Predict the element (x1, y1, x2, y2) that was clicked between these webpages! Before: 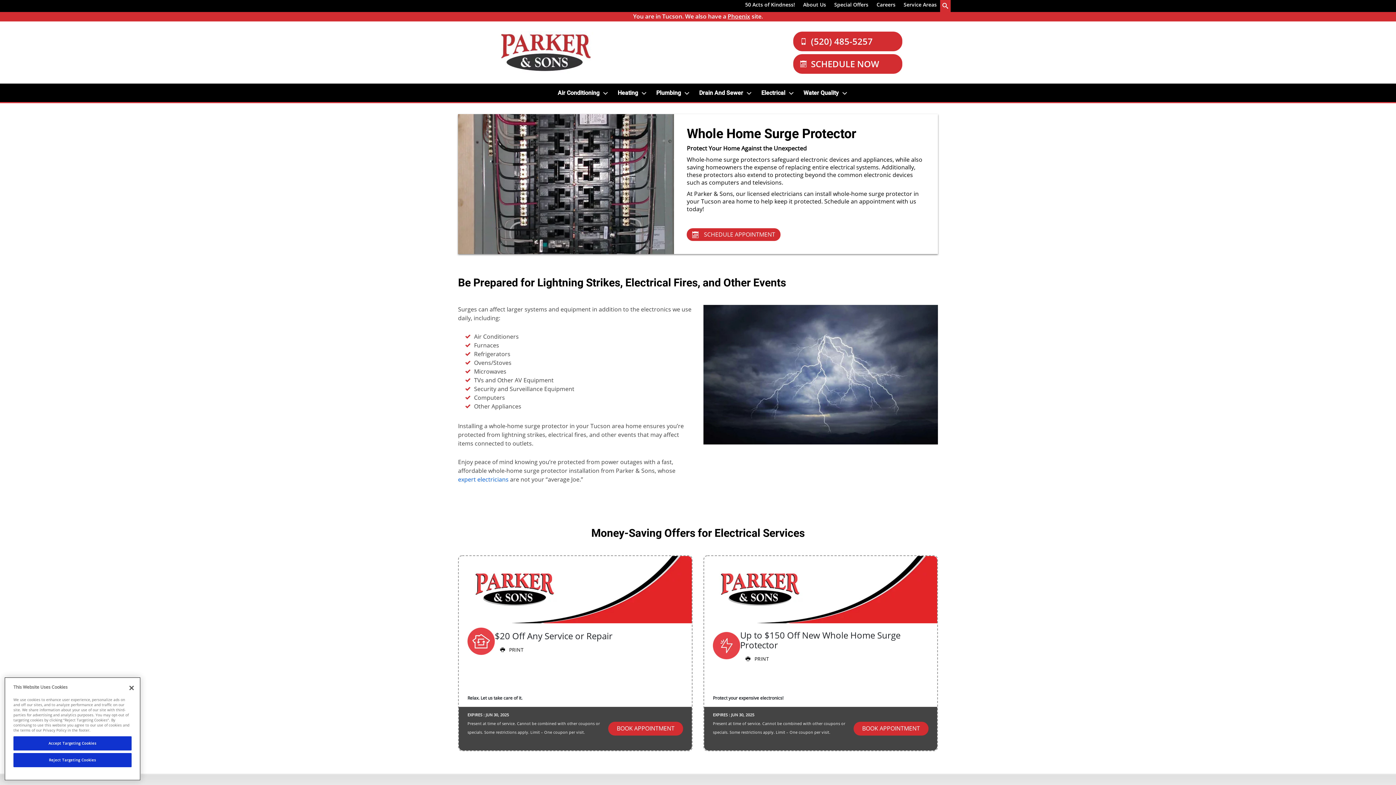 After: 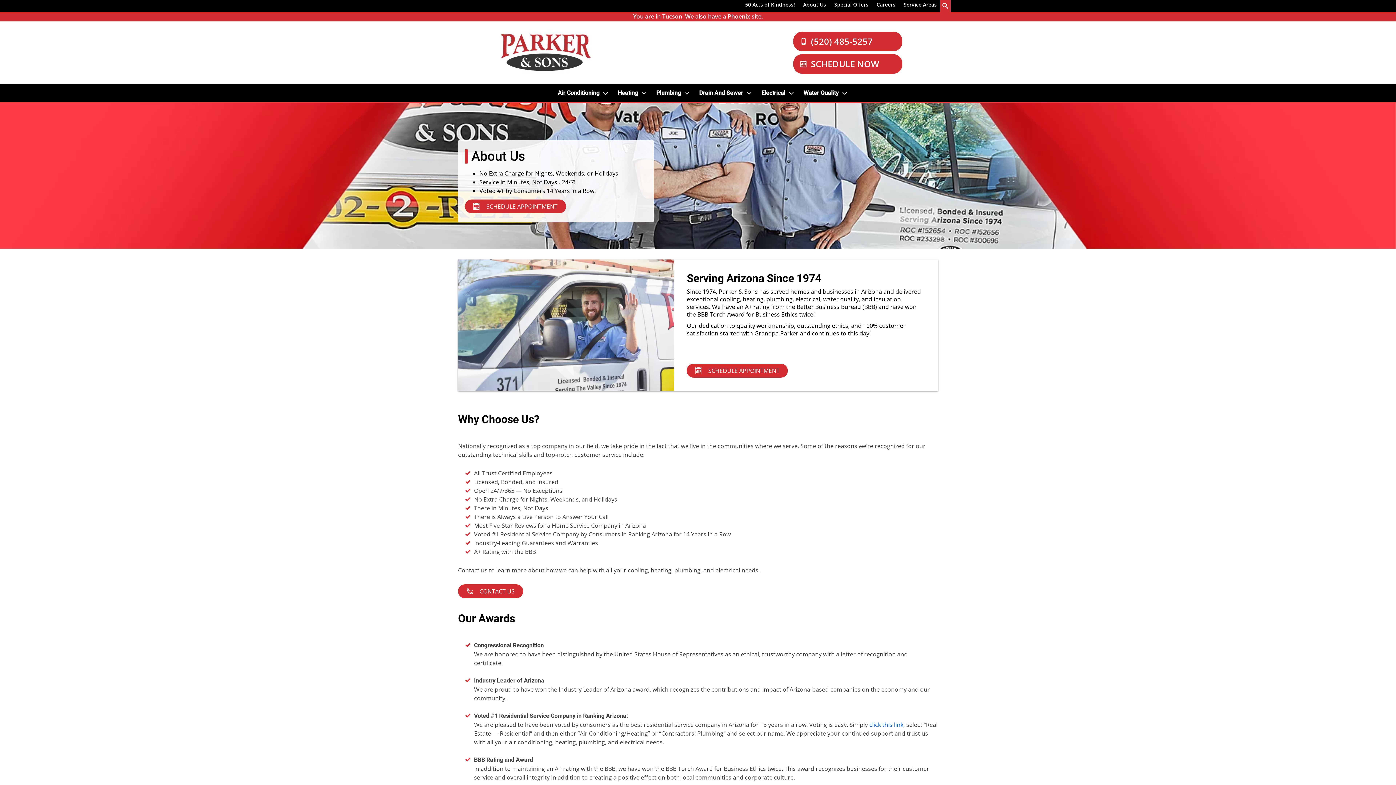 Action: bbox: (803, 0, 826, 7) label: About Us